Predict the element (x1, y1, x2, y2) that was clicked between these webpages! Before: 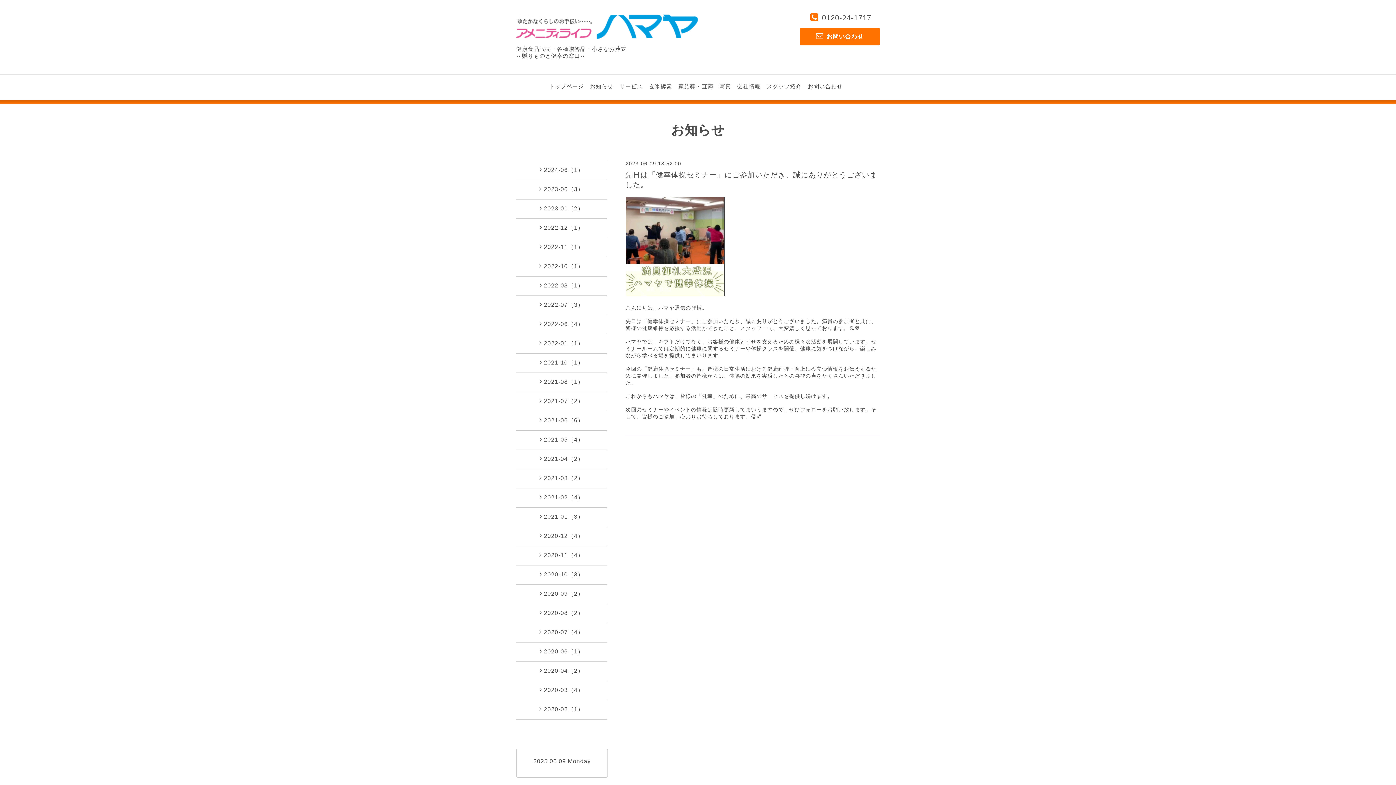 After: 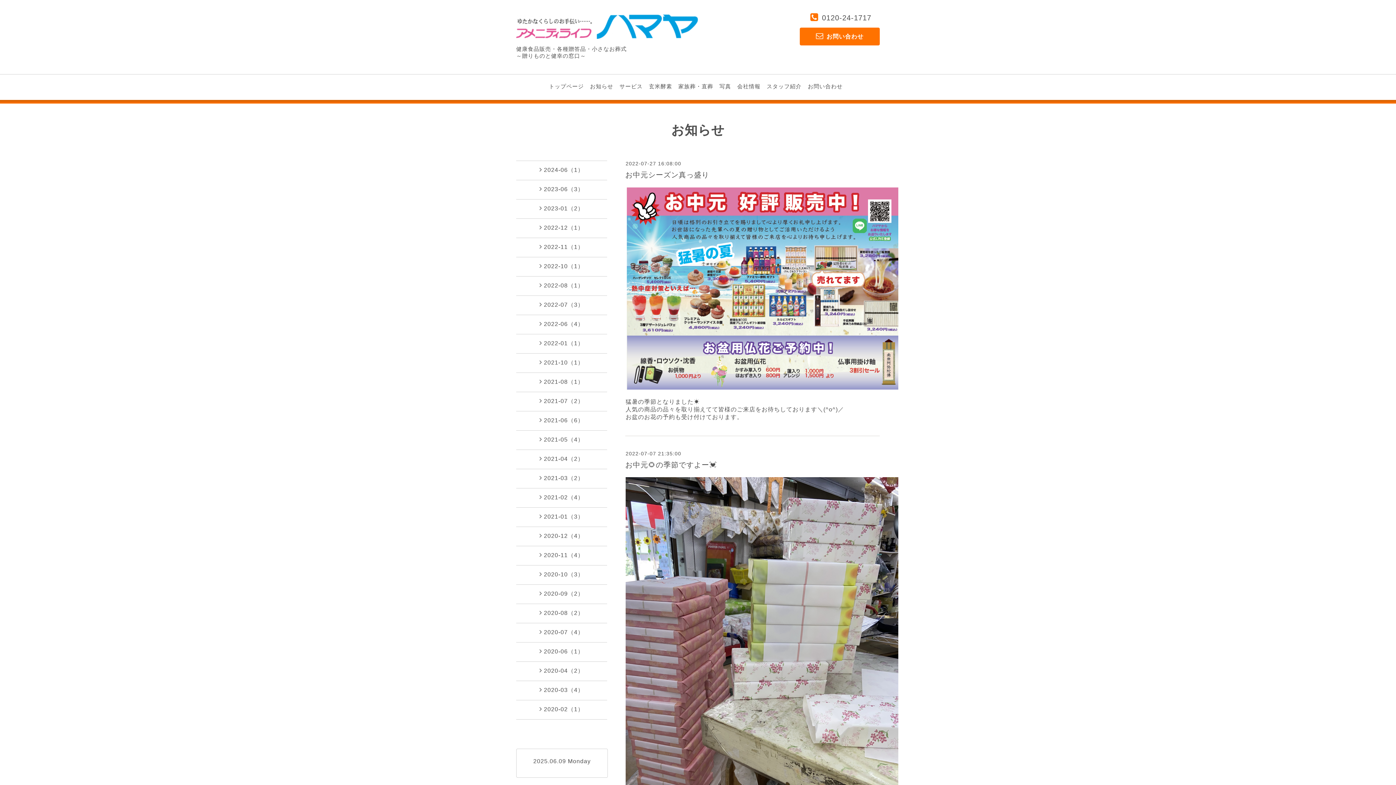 Action: bbox: (516, 301, 607, 309) label: 2022-07（3）